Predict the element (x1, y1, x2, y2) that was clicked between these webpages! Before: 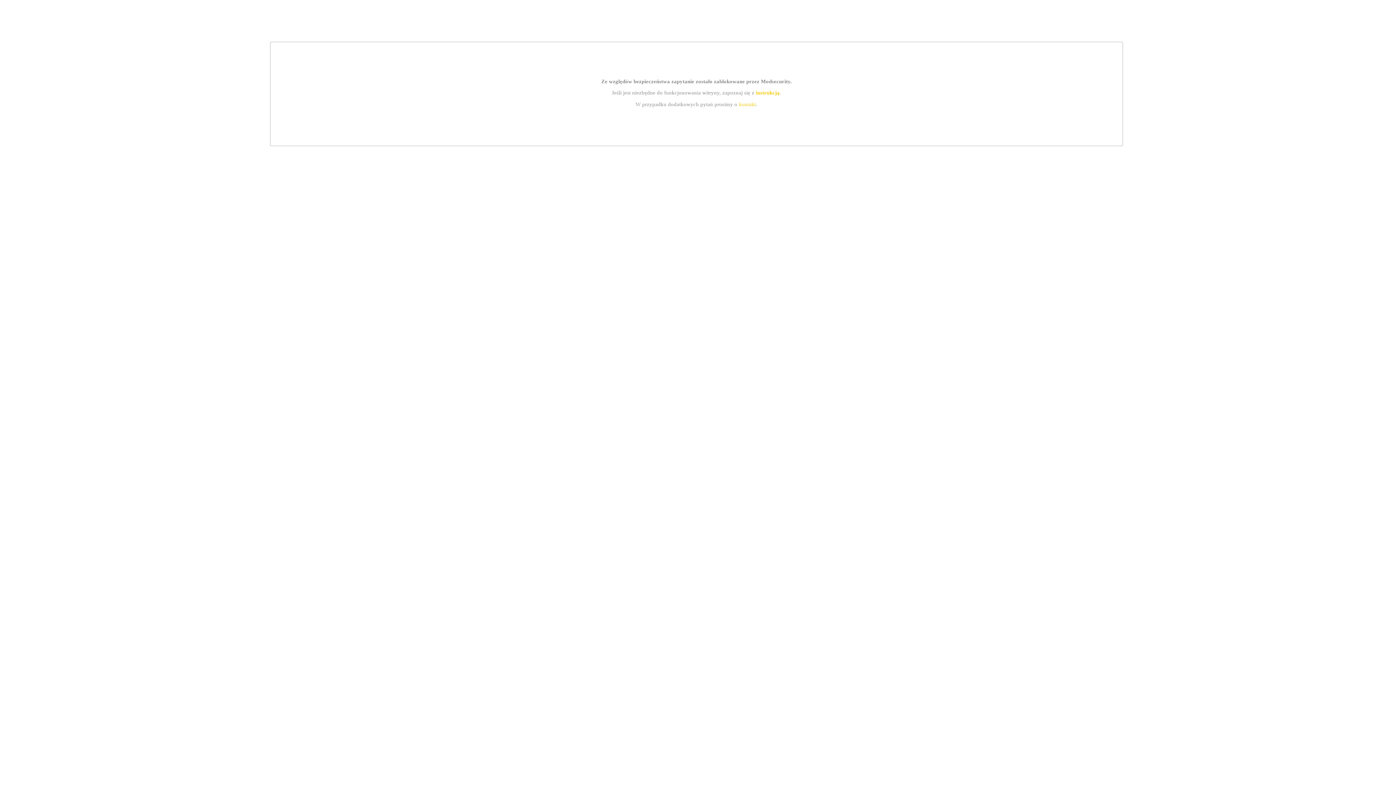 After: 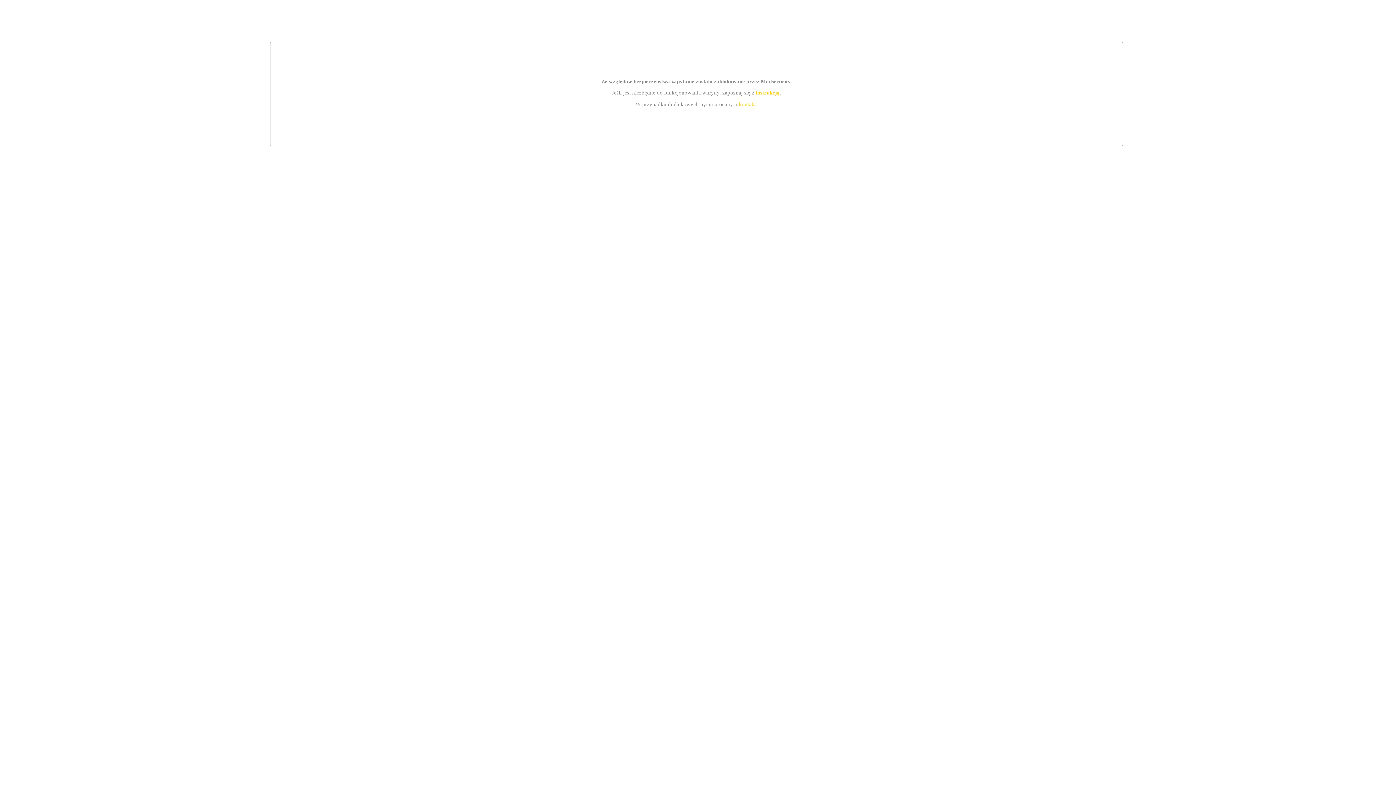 Action: bbox: (755, 89, 779, 95) label: instrukcją